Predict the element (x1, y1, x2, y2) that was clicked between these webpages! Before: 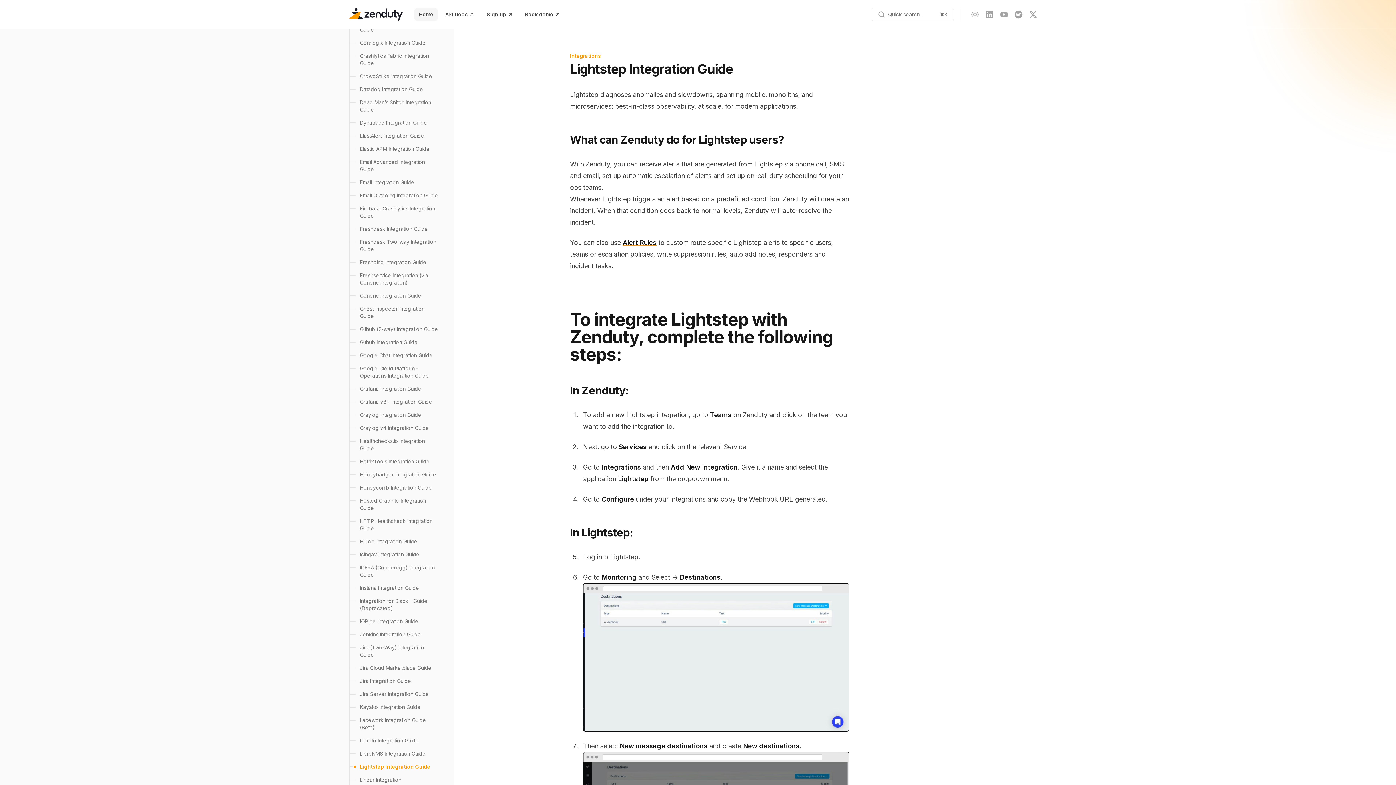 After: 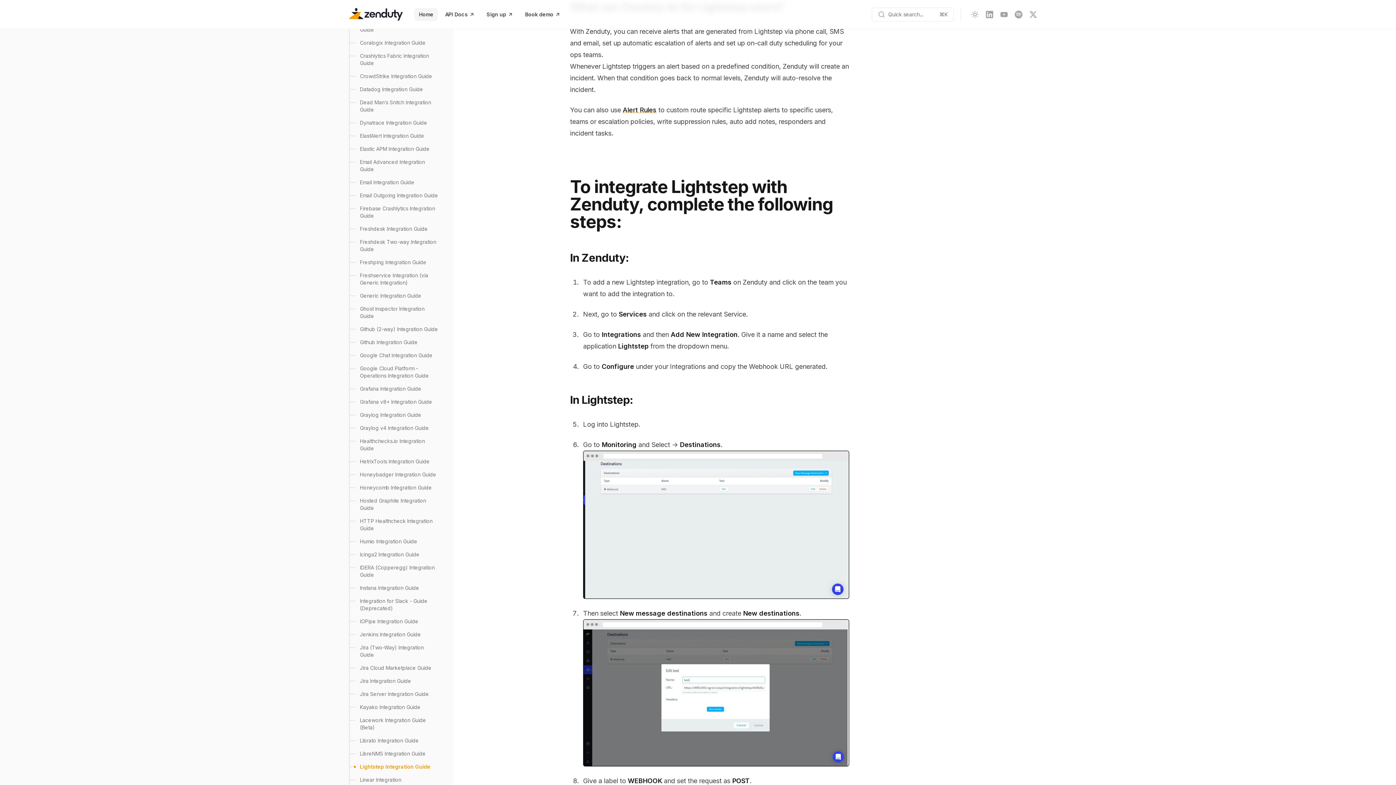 Action: bbox: (570, 133, 784, 146) label: What can Zenduty do for Lightstep users?